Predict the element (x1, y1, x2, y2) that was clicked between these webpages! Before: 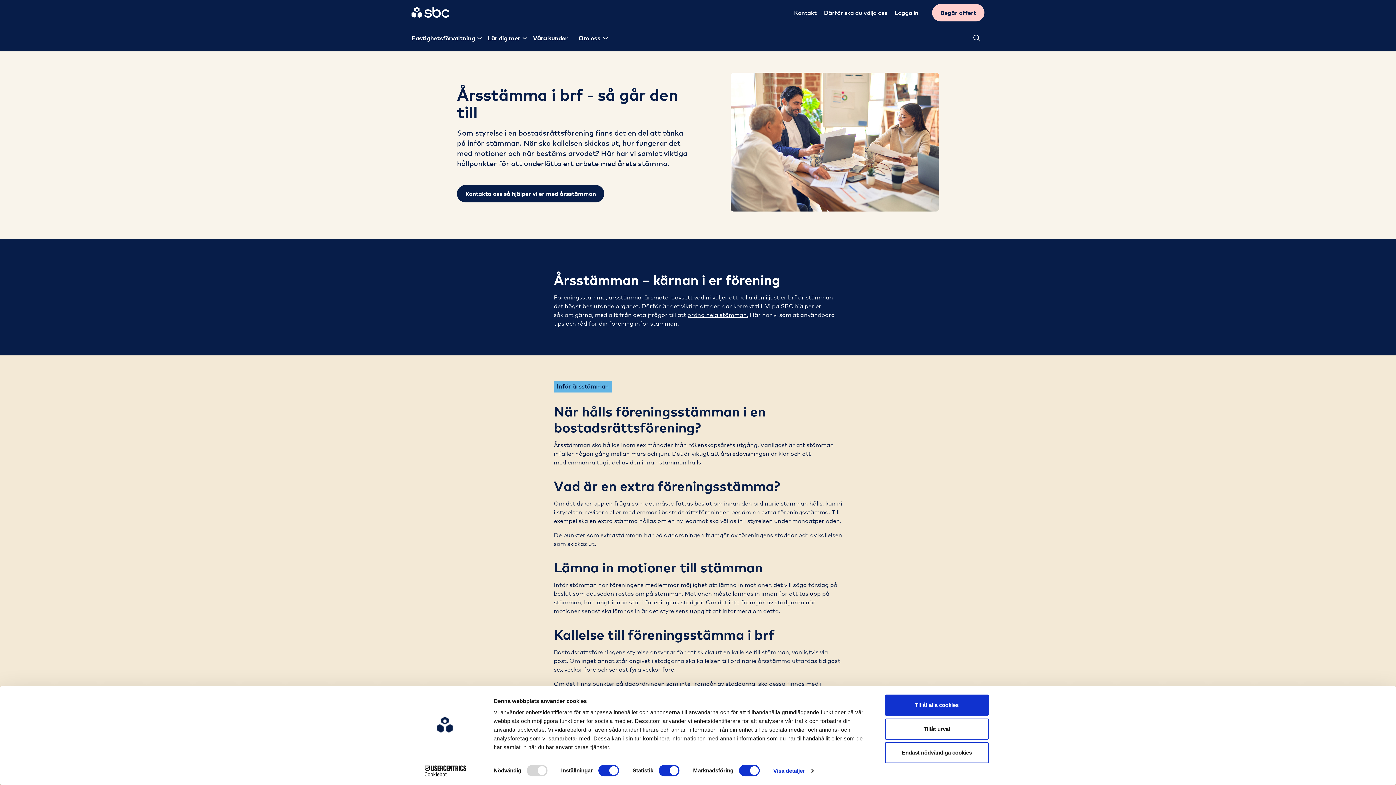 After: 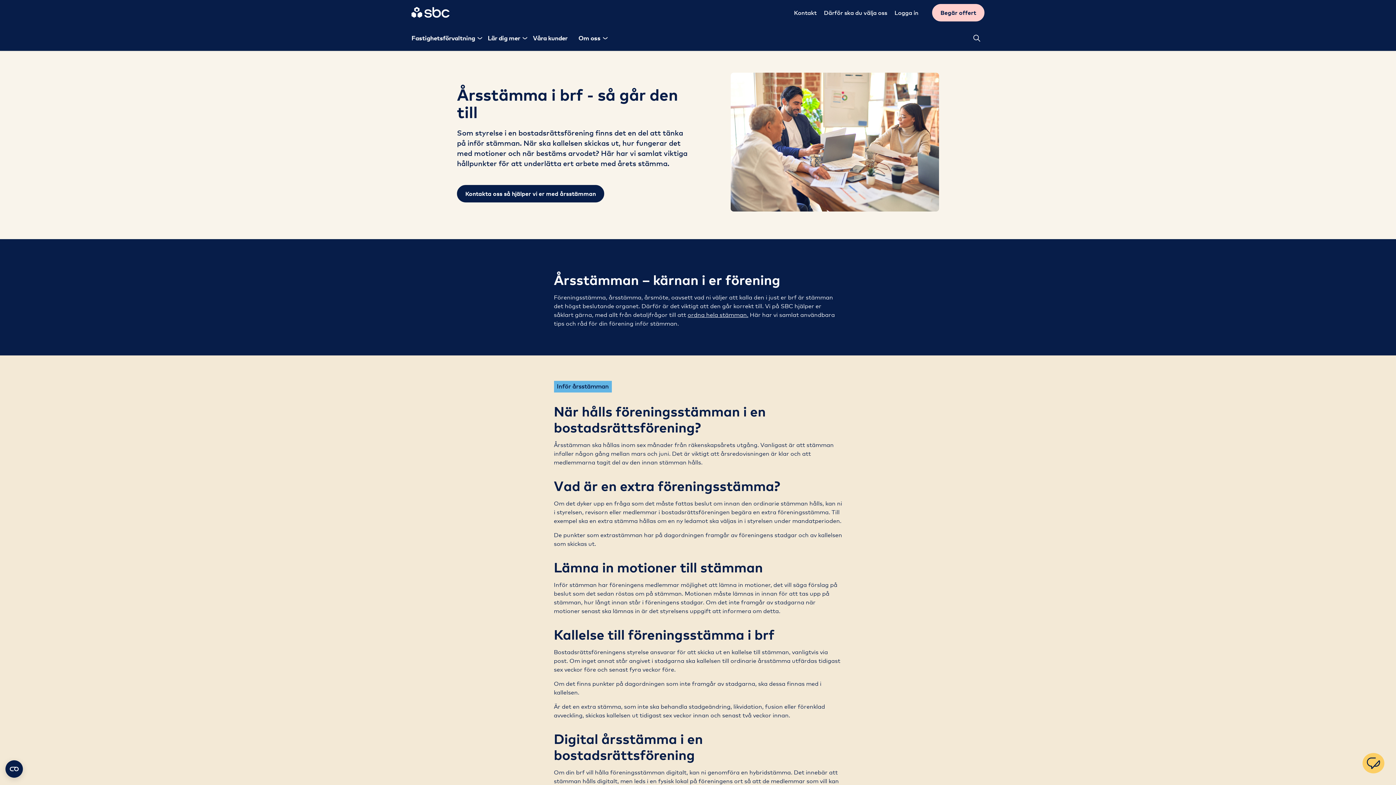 Action: bbox: (885, 742, 989, 763) label: Endast nödvändiga cookies